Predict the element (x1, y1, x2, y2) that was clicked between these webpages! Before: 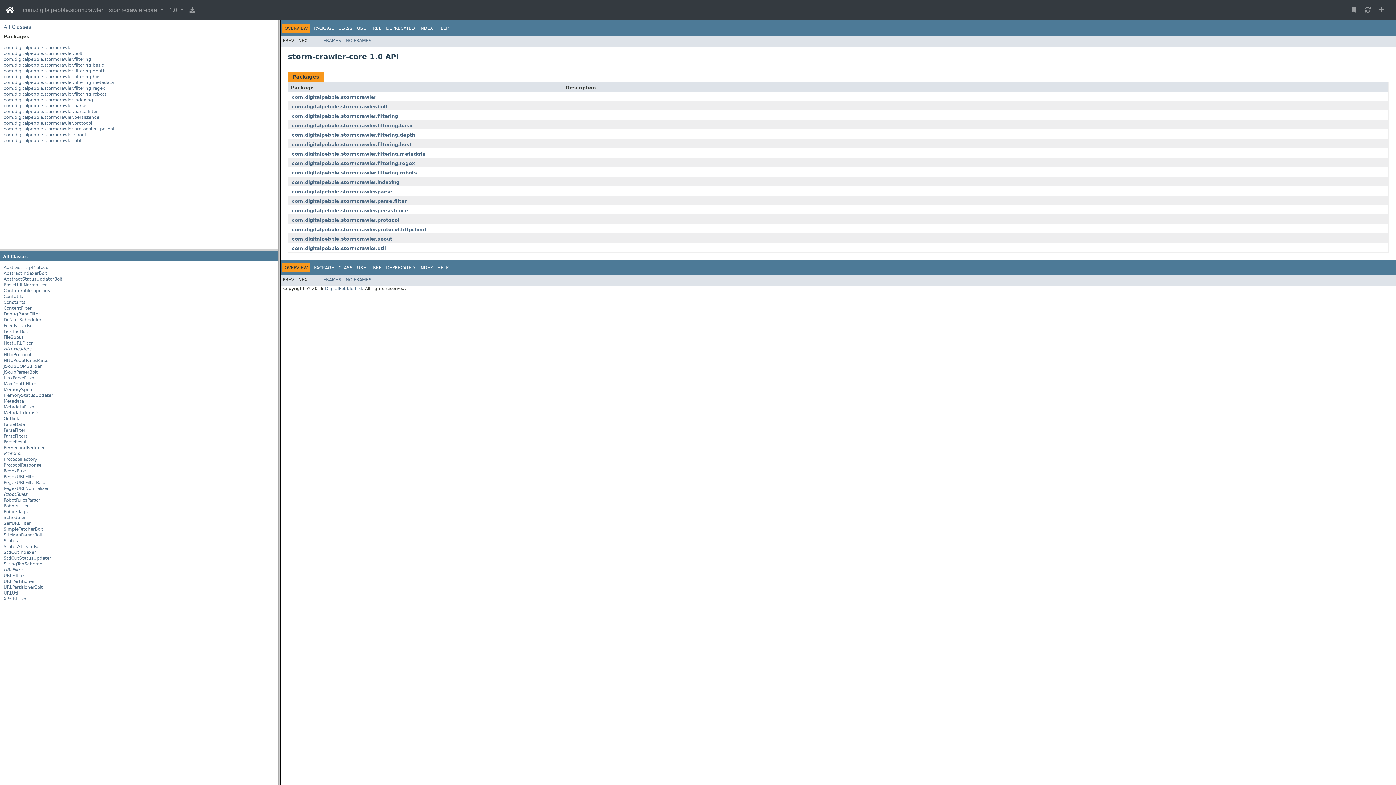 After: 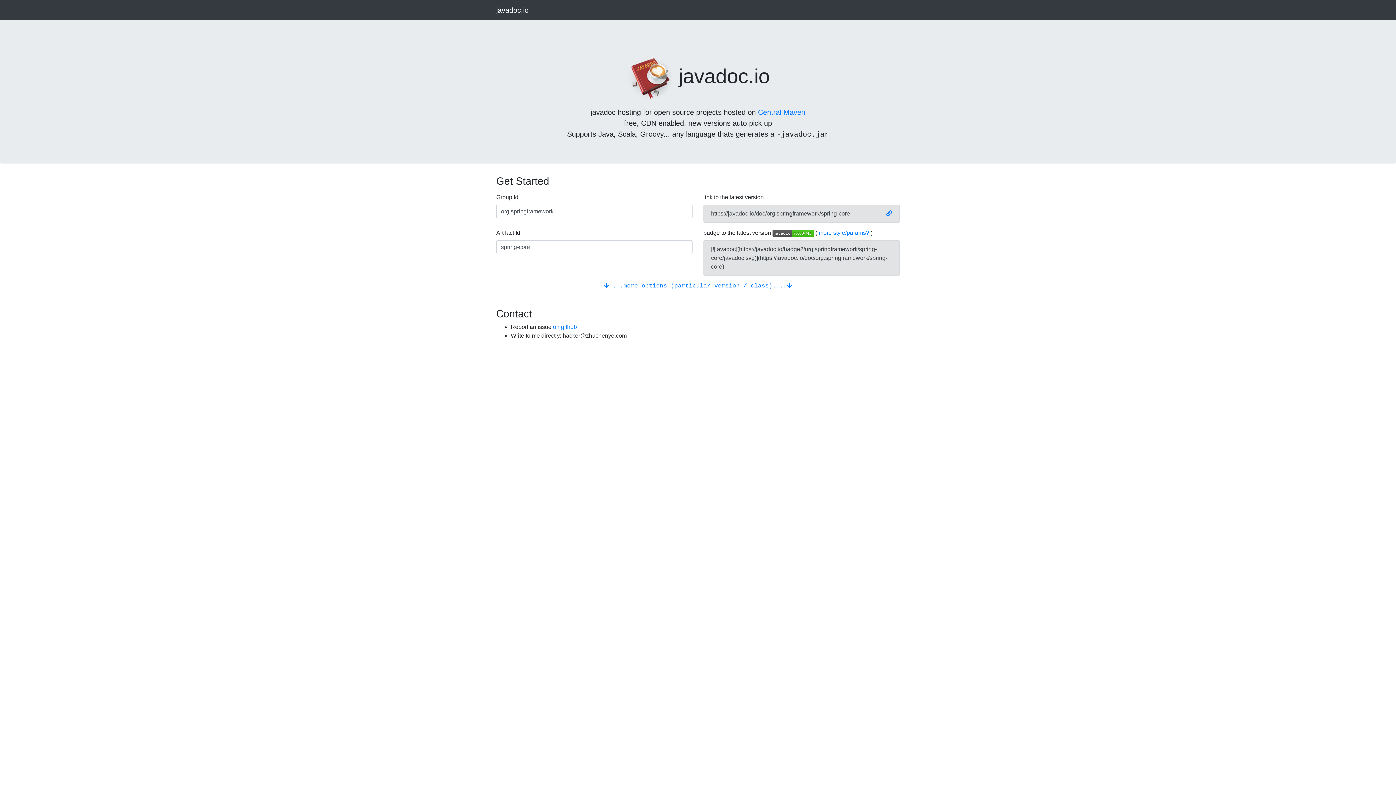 Action: bbox: (1376, 2, 1387, 17)